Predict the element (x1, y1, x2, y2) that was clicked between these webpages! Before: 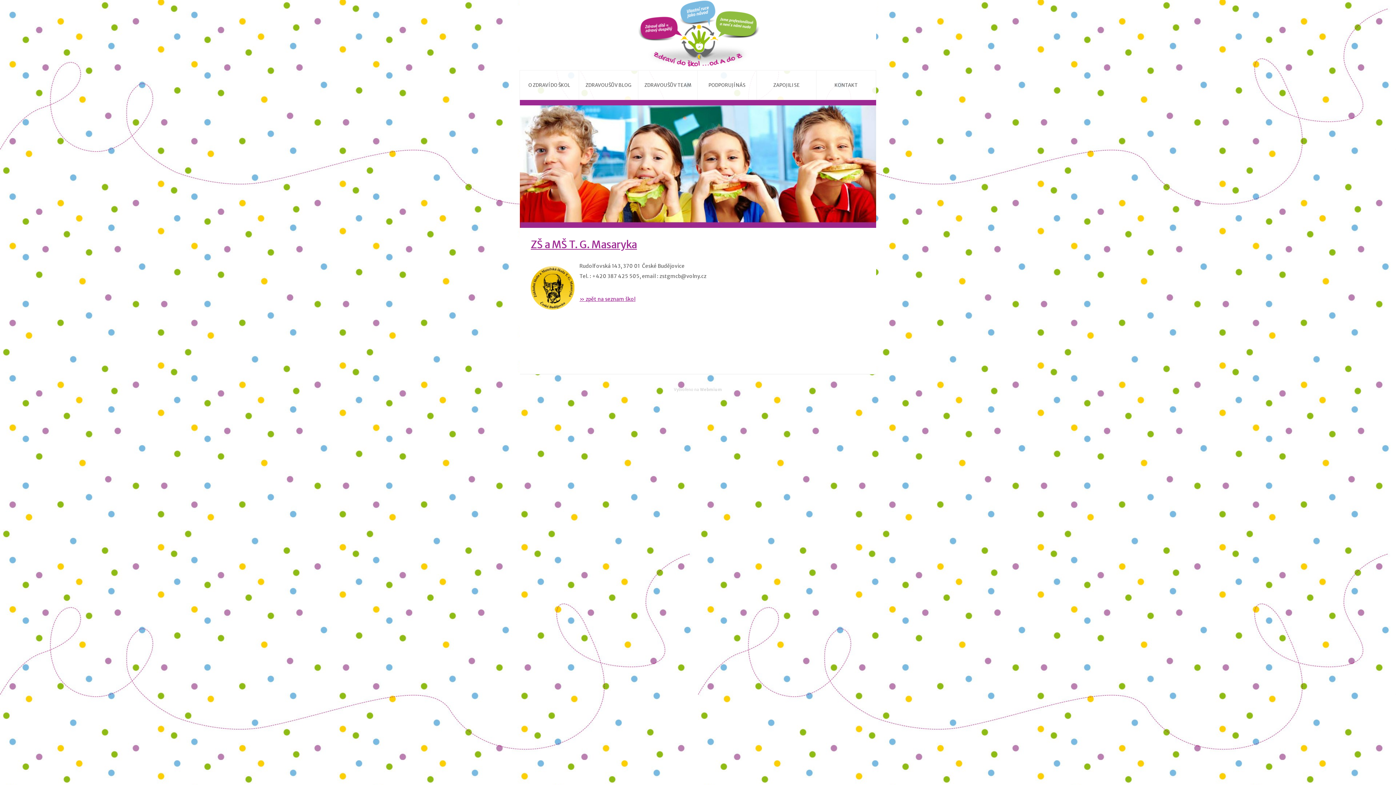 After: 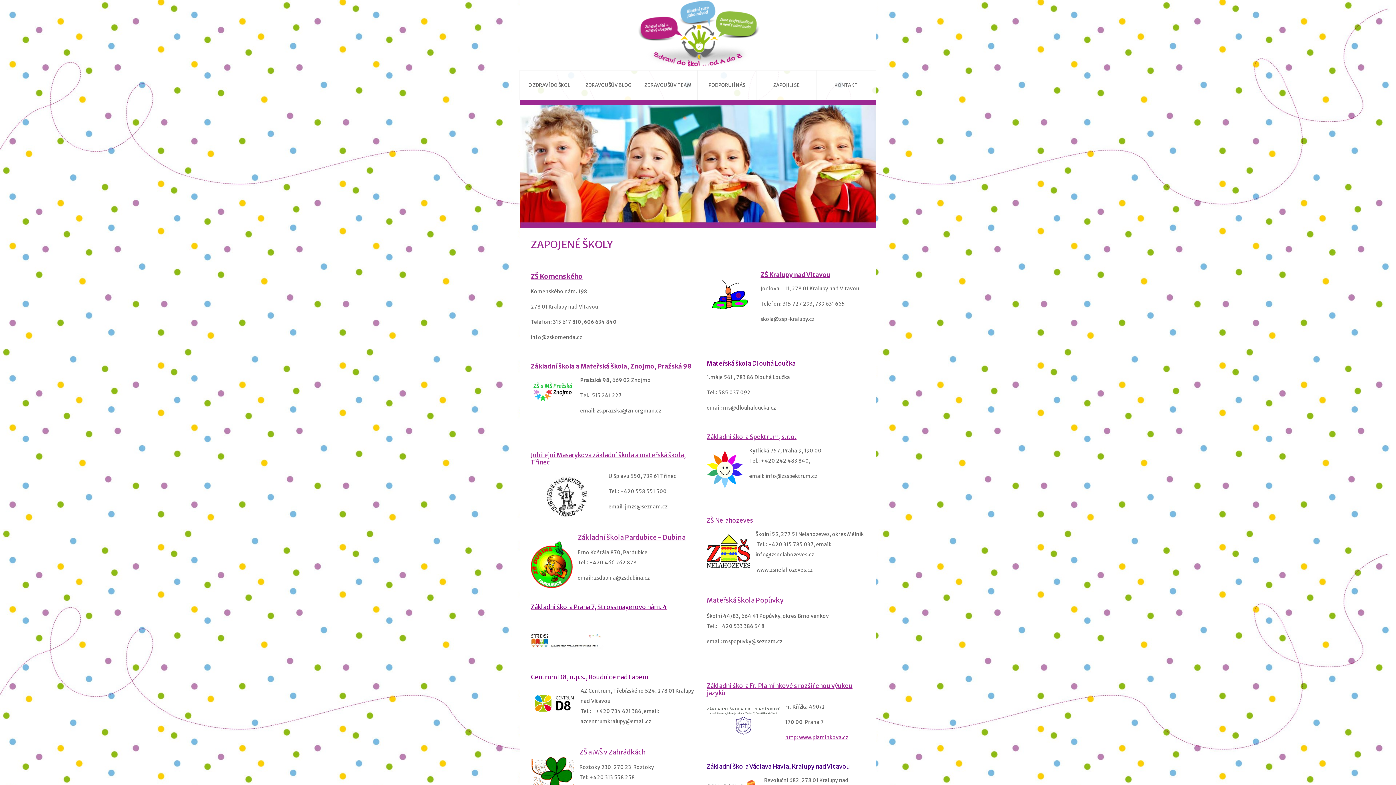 Action: label: » zpět na seznam škol bbox: (579, 290, 635, 303)